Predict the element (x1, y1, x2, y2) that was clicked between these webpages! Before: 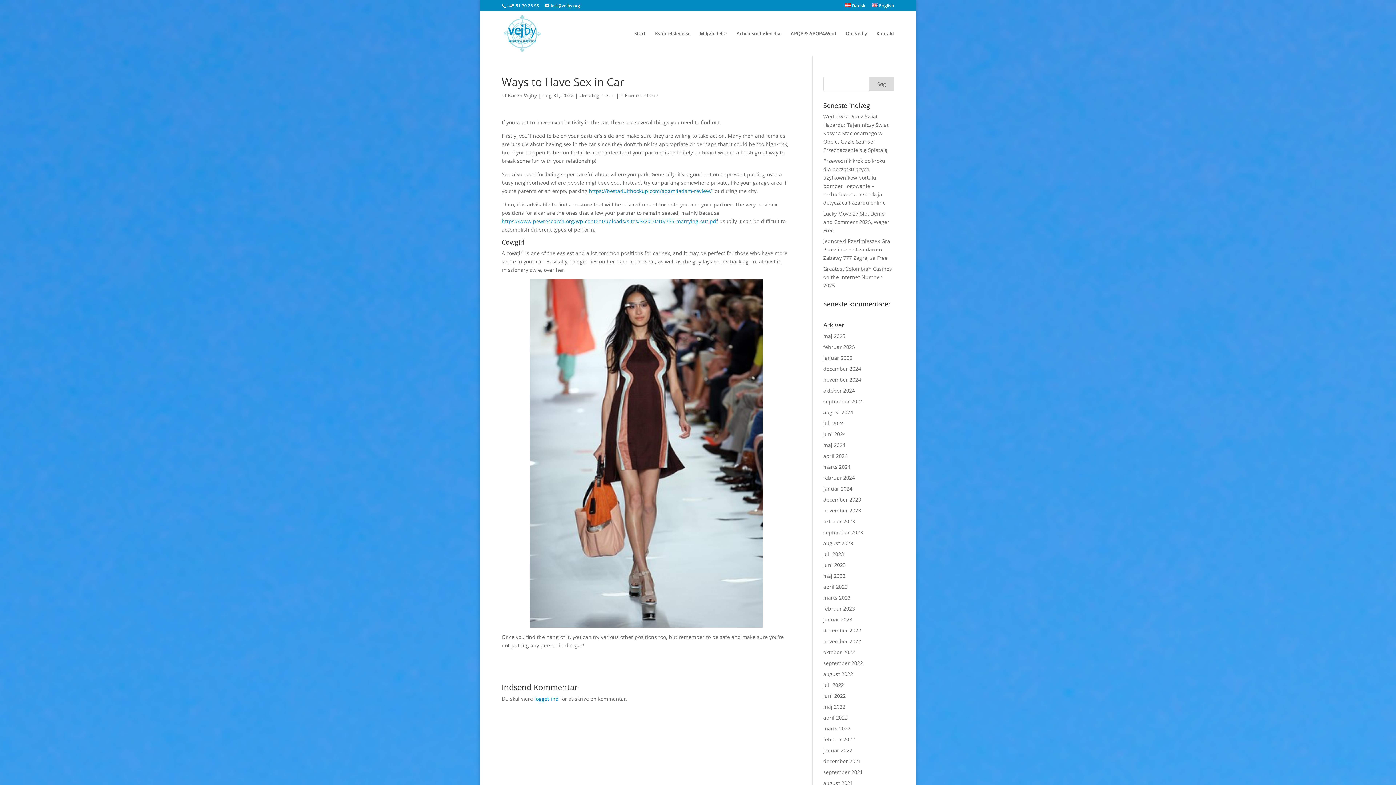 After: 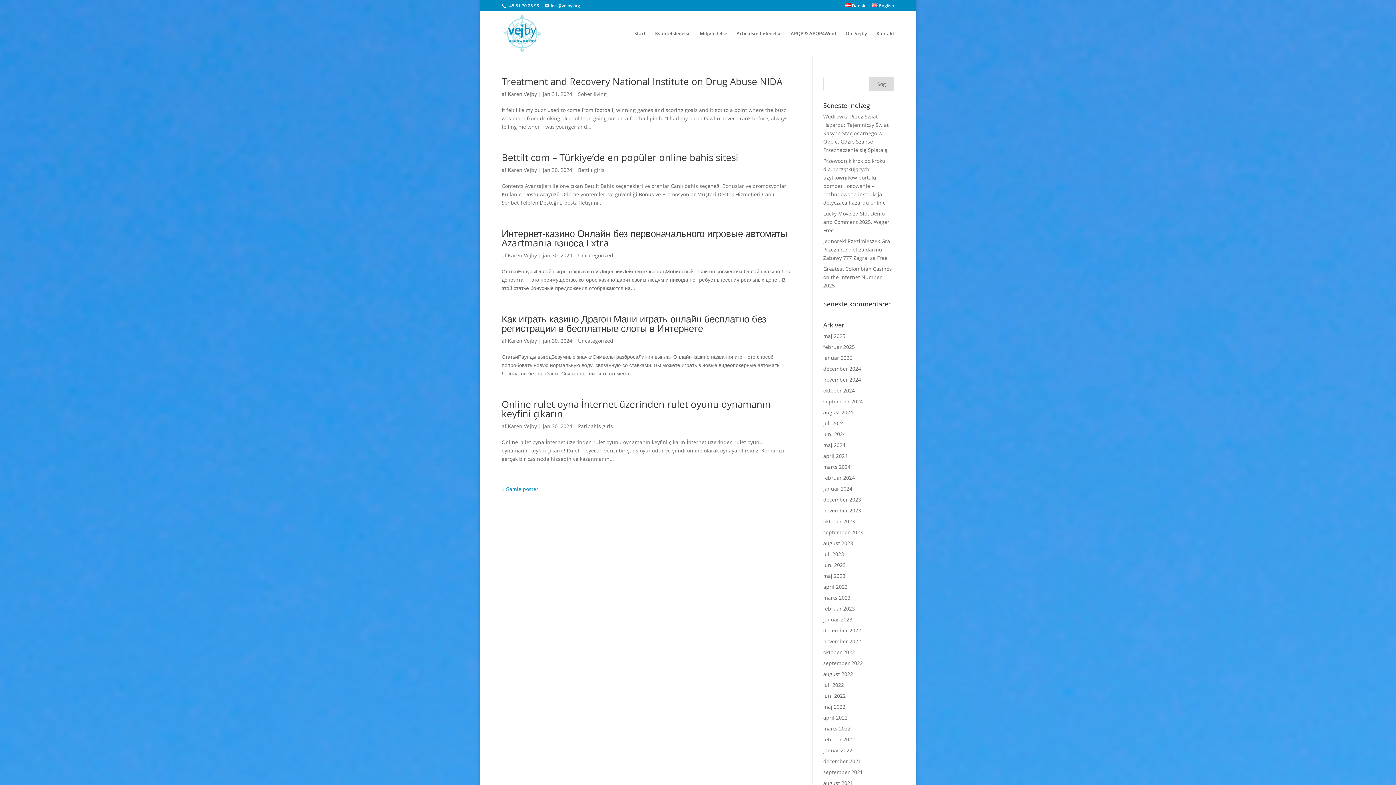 Action: bbox: (823, 485, 852, 492) label: januar 2024